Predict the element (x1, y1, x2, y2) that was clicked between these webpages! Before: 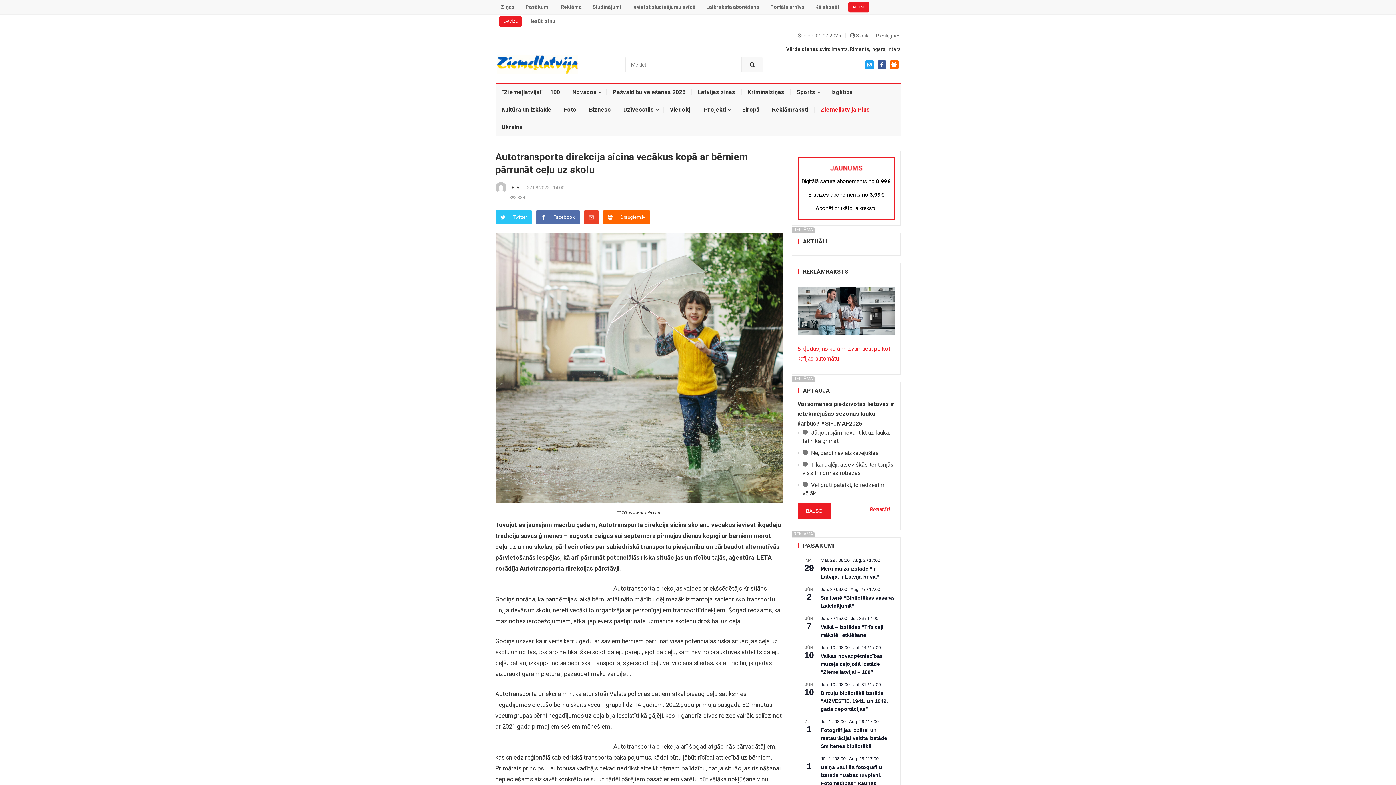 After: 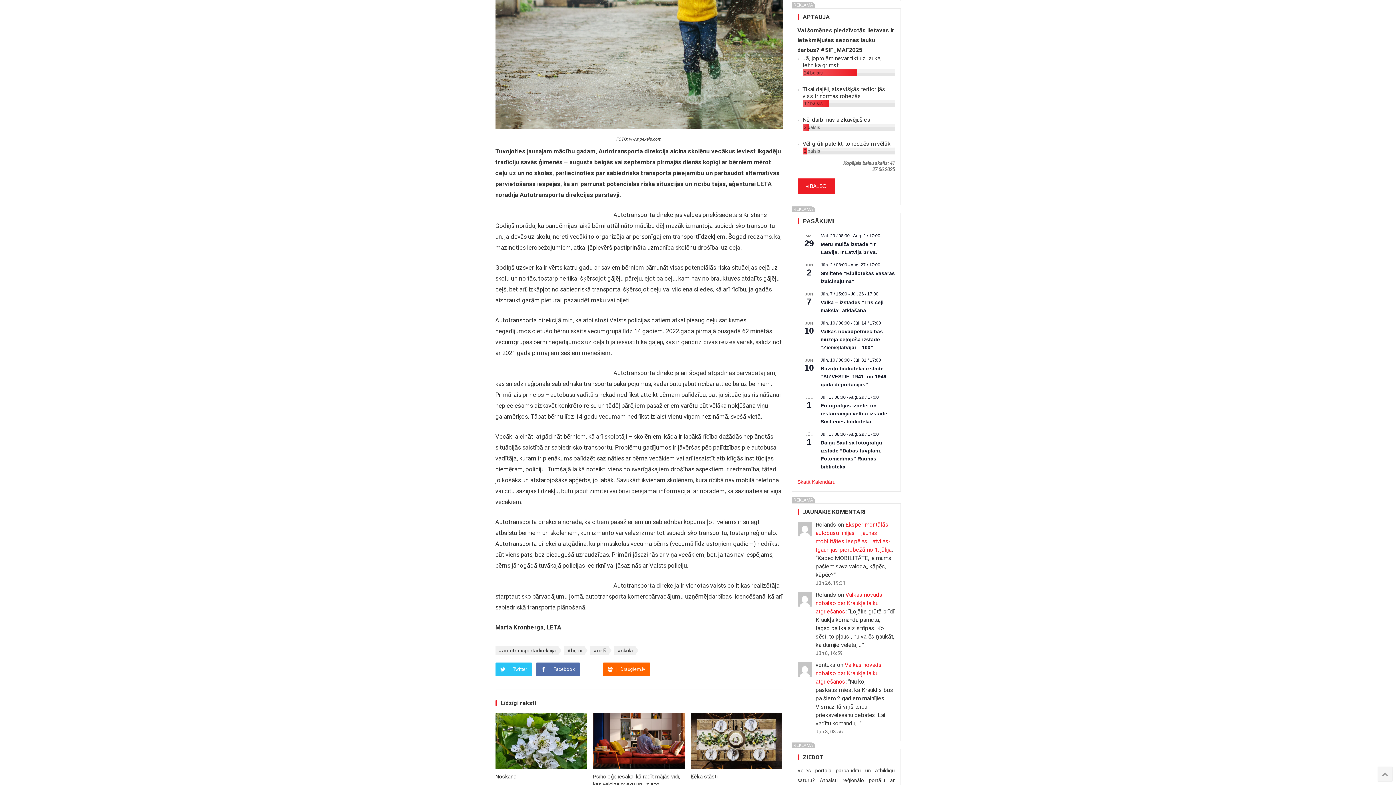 Action: label: Rezultāti bbox: (869, 507, 889, 512)